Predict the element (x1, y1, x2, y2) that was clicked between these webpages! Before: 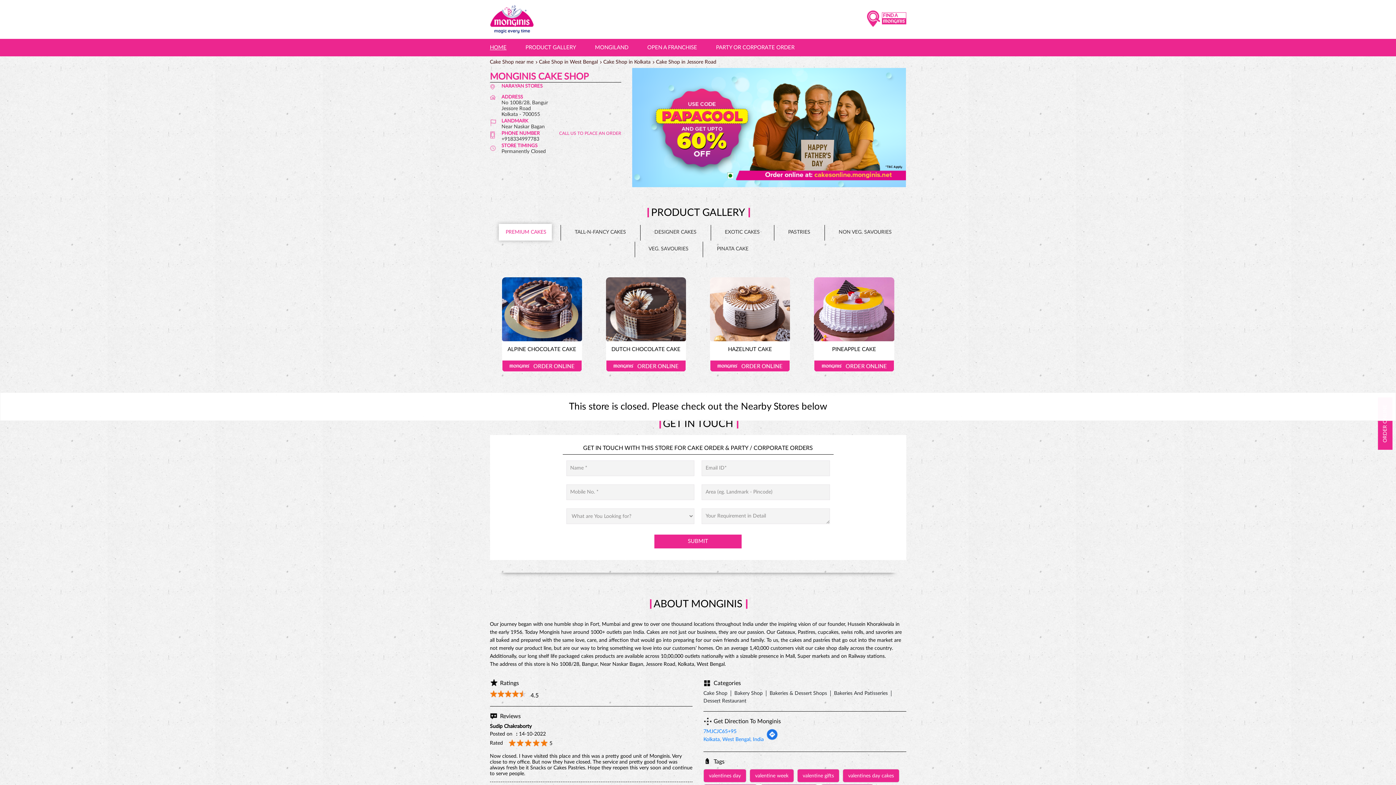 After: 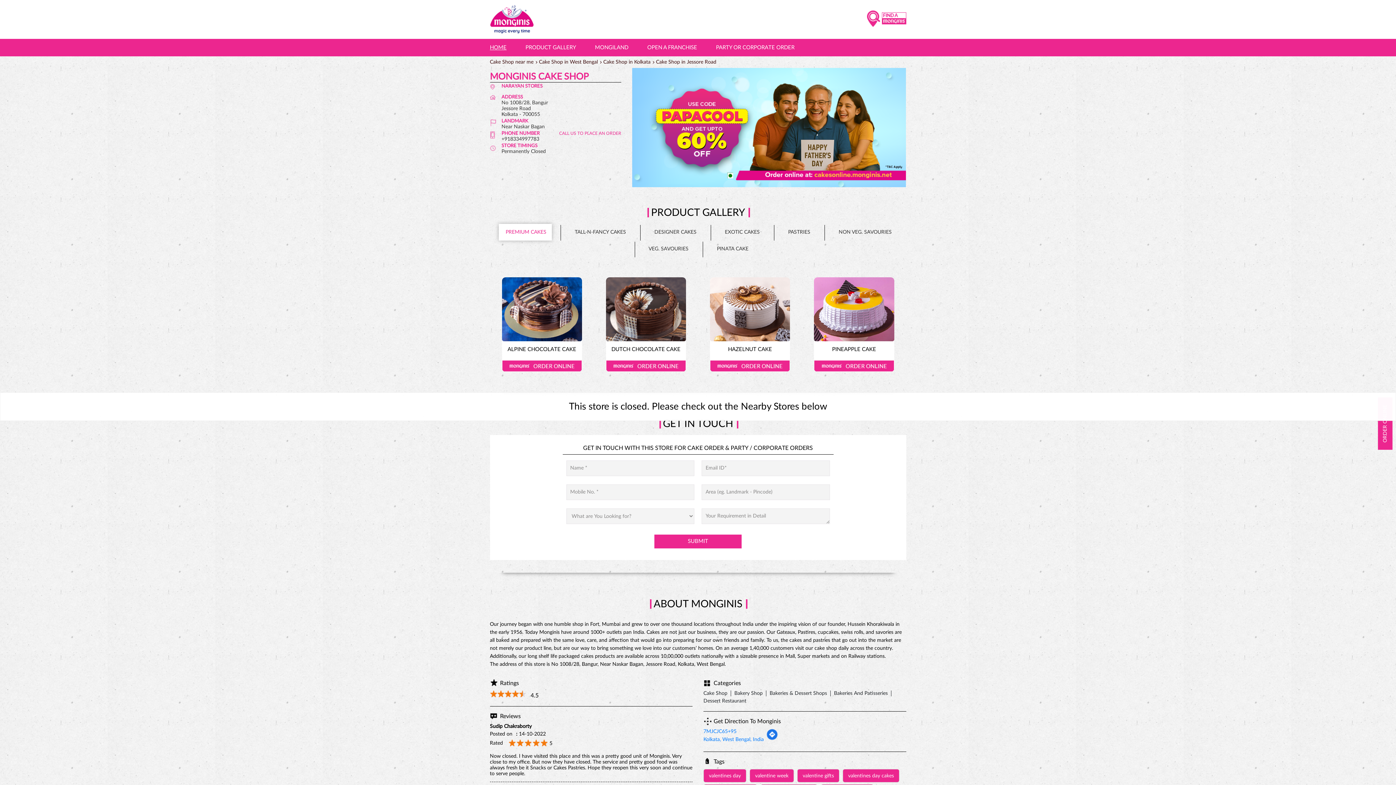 Action: label:  PREMIUM CAKES bbox: (498, 223, 552, 240)